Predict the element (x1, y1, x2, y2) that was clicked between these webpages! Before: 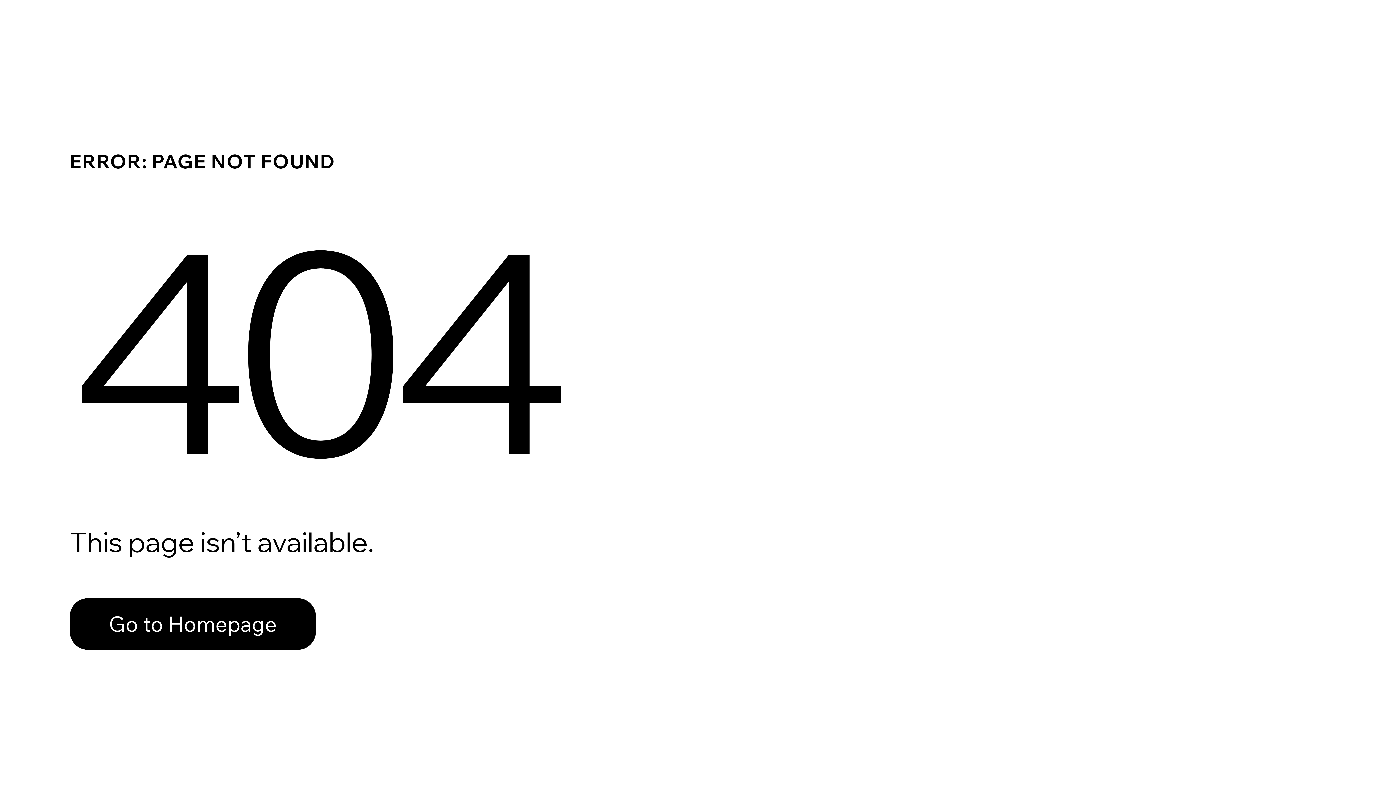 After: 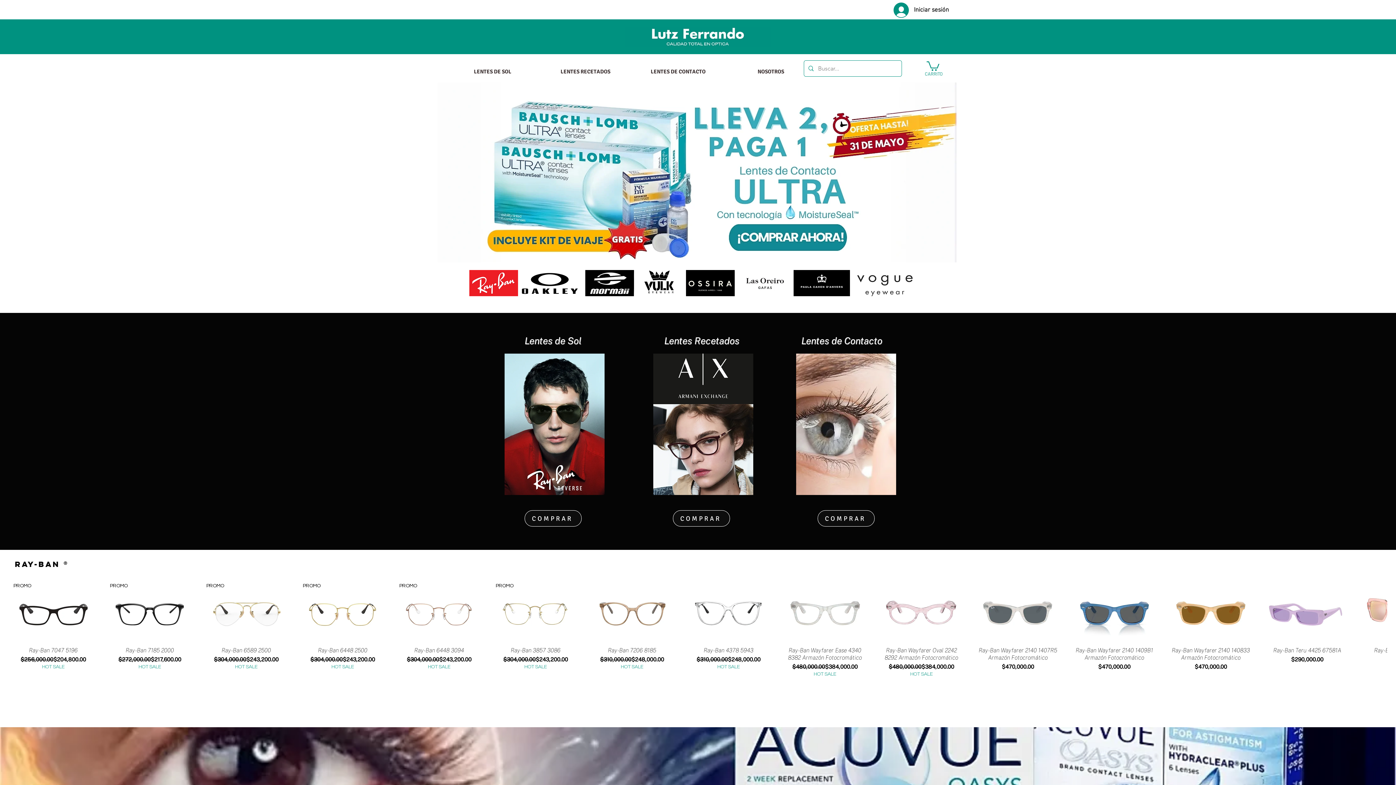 Action: bbox: (69, 582, 768, 659) label: Go to Homepage